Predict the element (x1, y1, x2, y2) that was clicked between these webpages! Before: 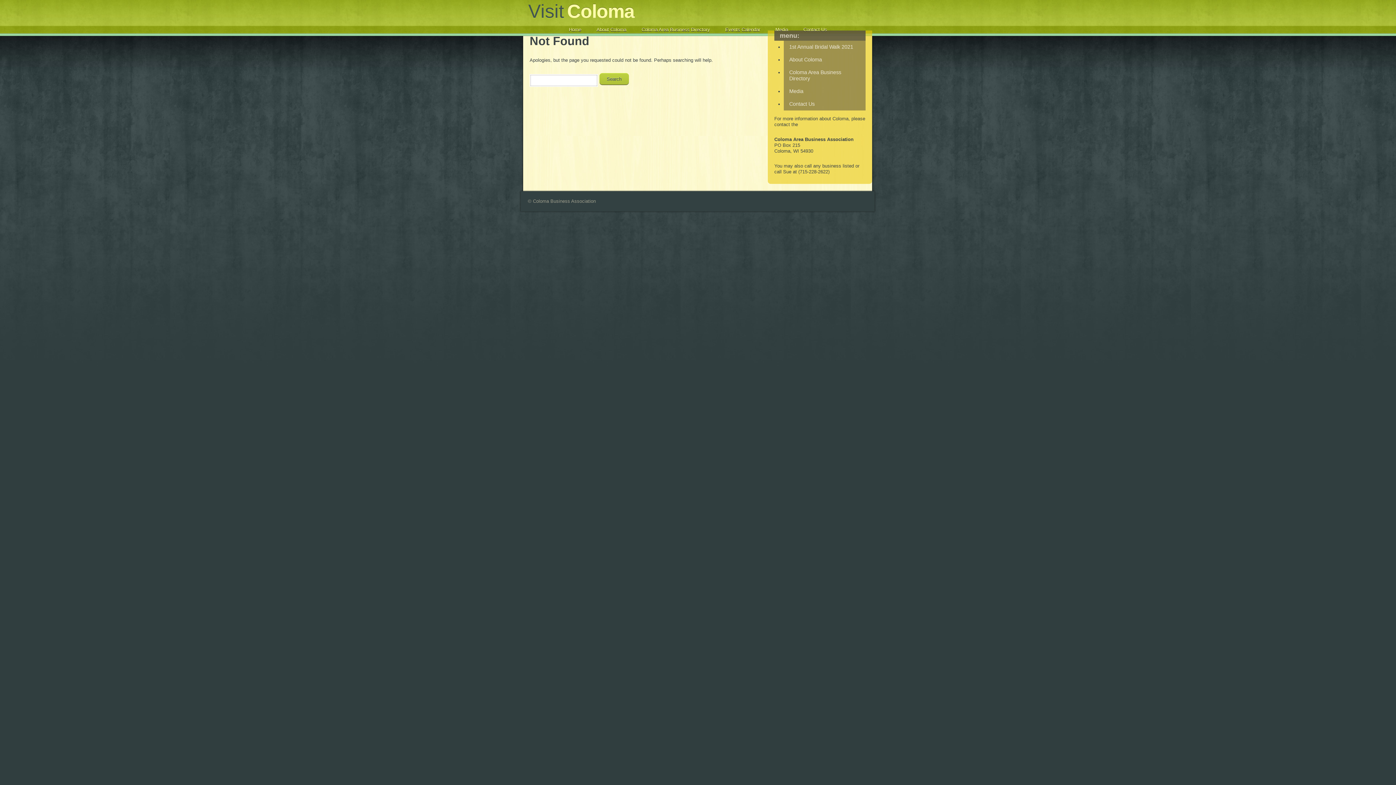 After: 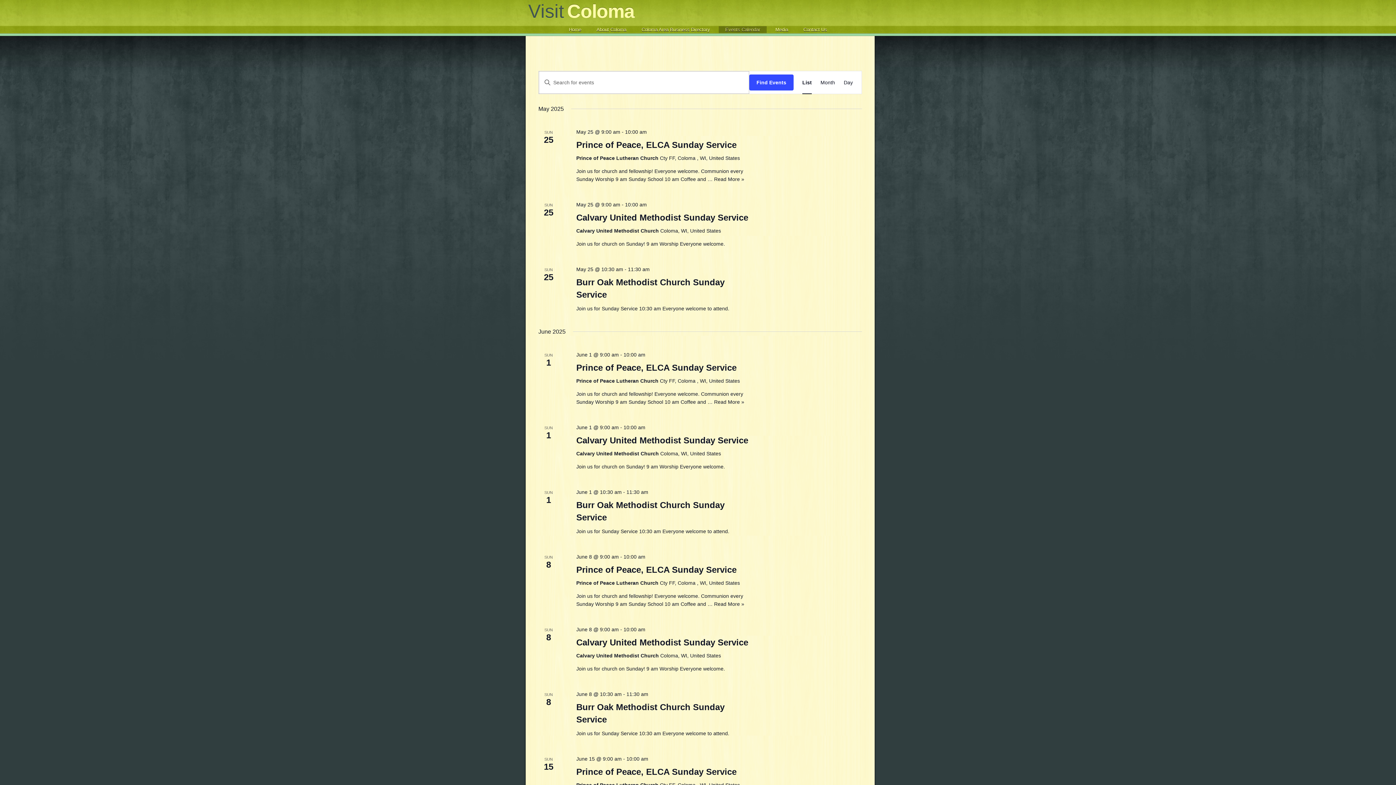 Action: label: Events Calendar bbox: (718, 26, 766, 33)